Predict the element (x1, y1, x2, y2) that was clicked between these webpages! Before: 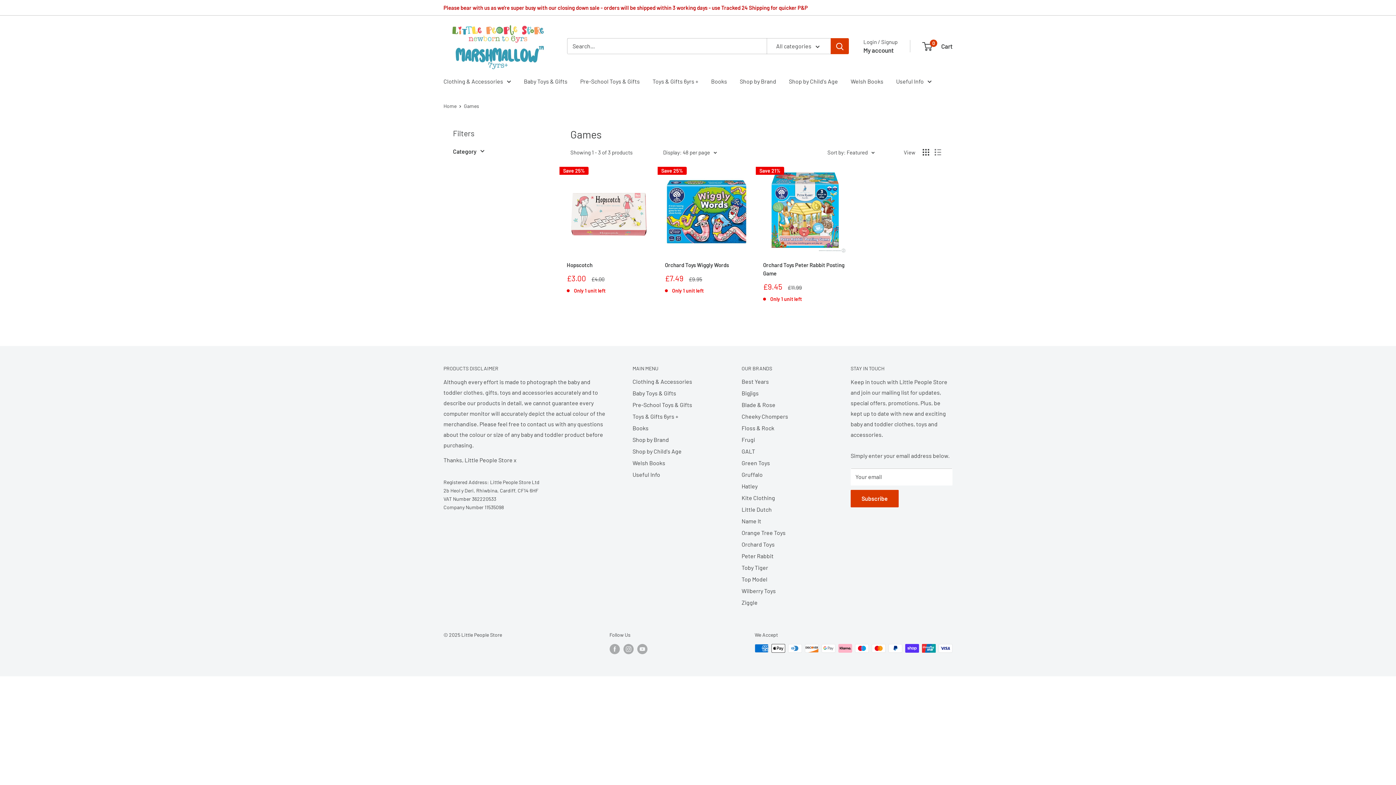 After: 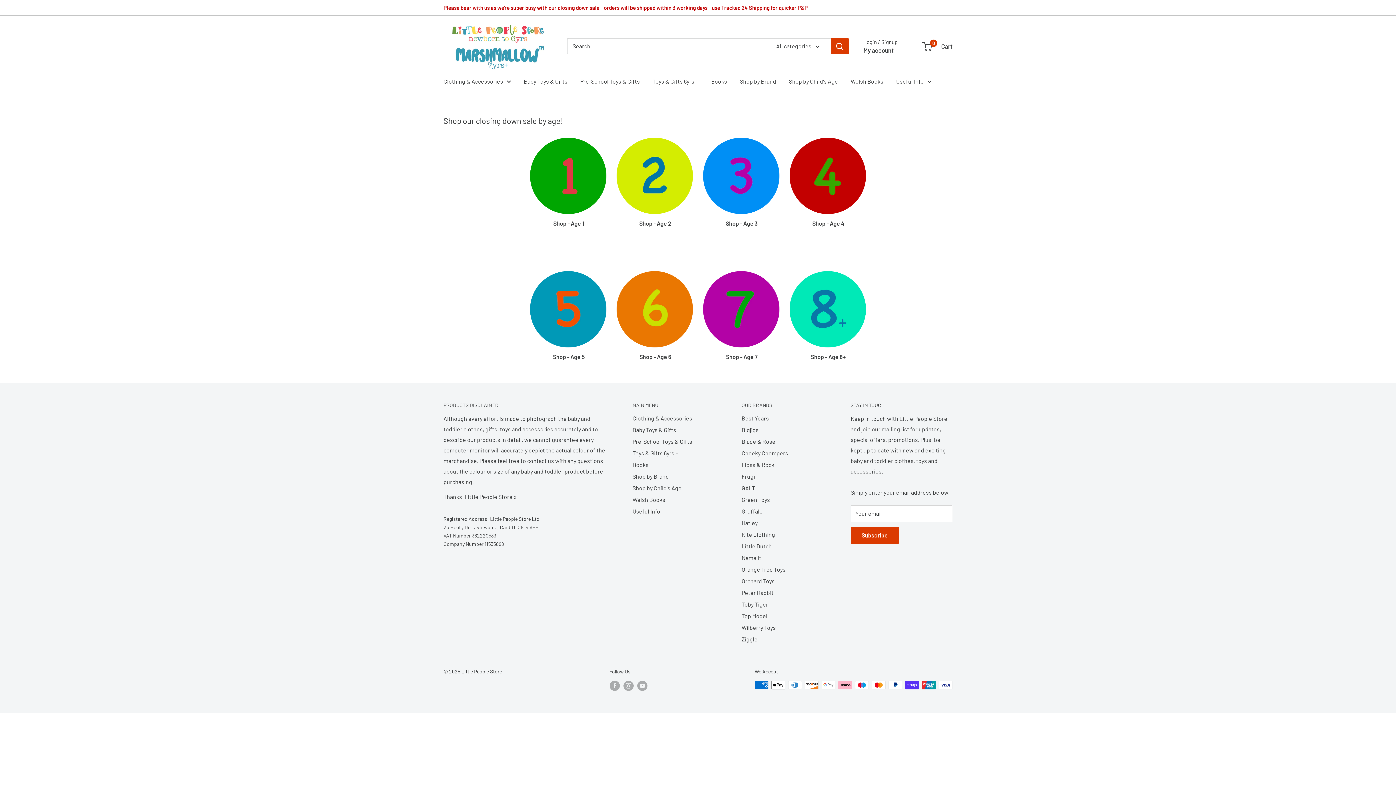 Action: label: Shop by Child's Age bbox: (789, 75, 838, 86)